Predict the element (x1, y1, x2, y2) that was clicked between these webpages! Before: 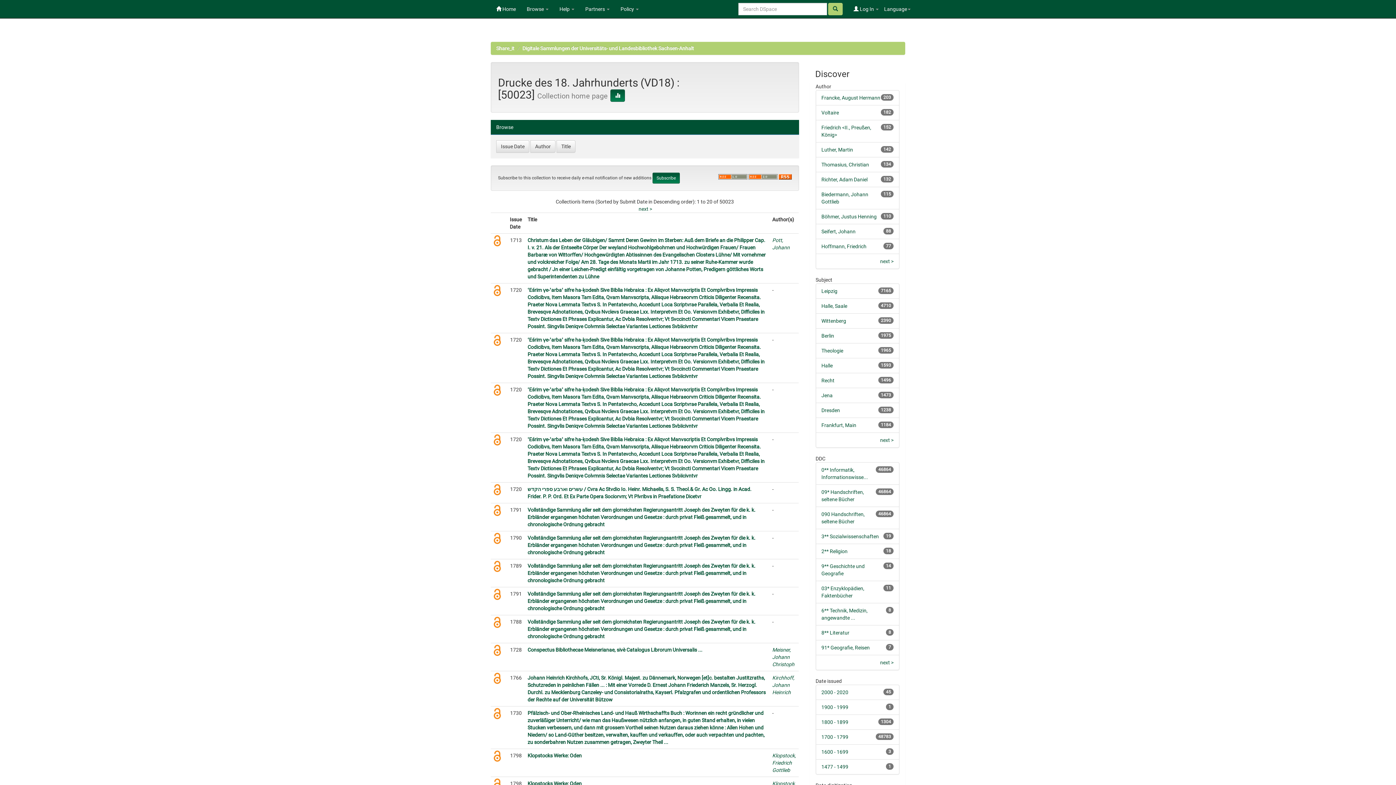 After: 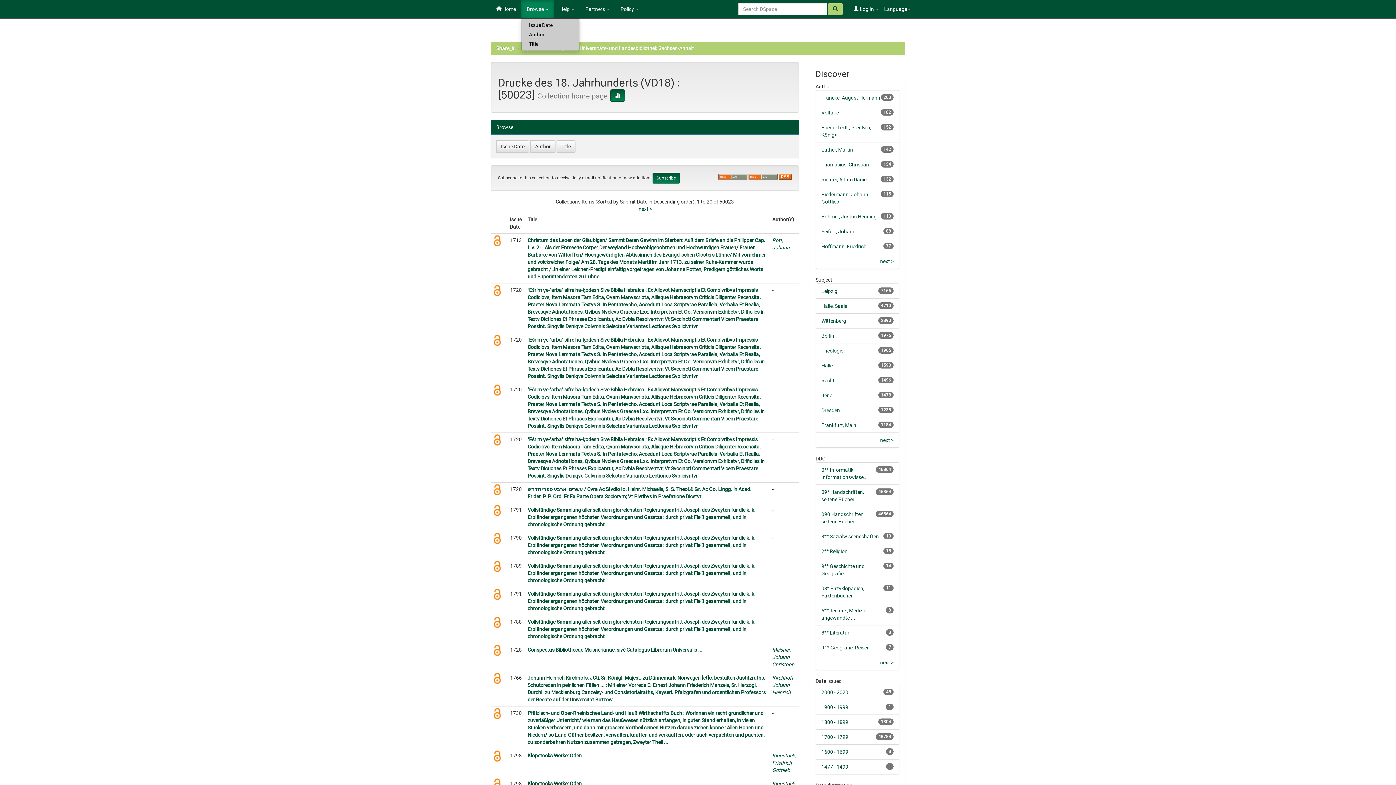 Action: label: Browse  bbox: (521, 0, 554, 18)